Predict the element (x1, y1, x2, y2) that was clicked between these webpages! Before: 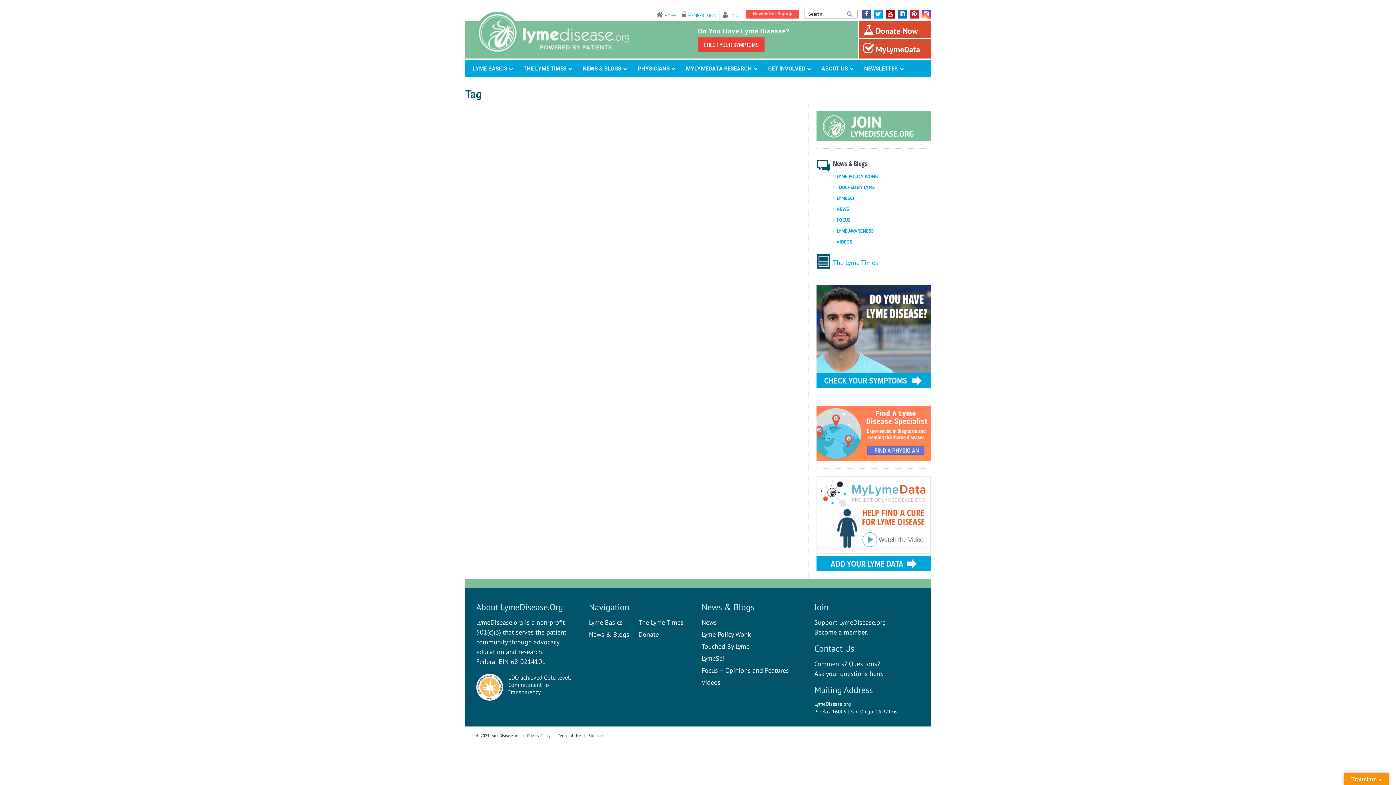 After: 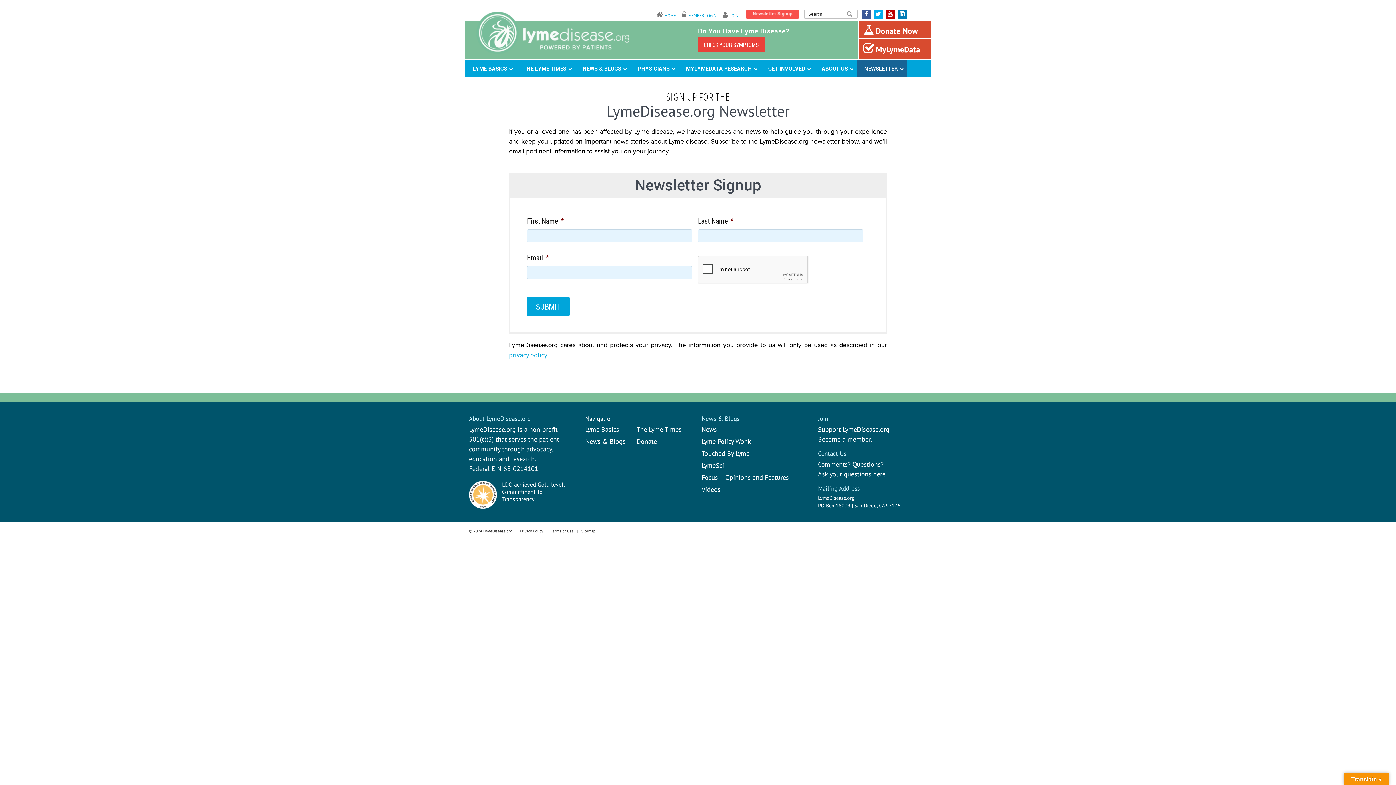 Action: bbox: (746, 13, 799, 20)